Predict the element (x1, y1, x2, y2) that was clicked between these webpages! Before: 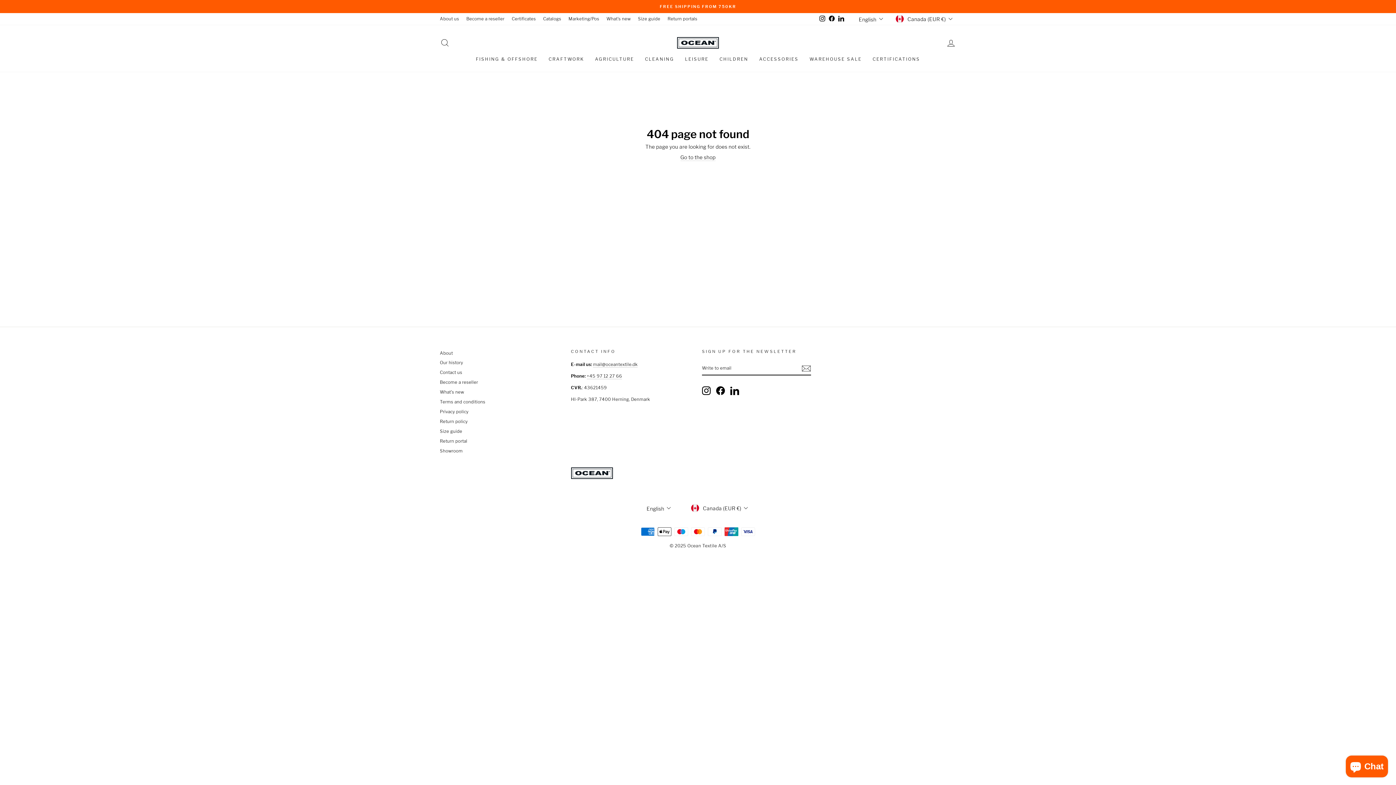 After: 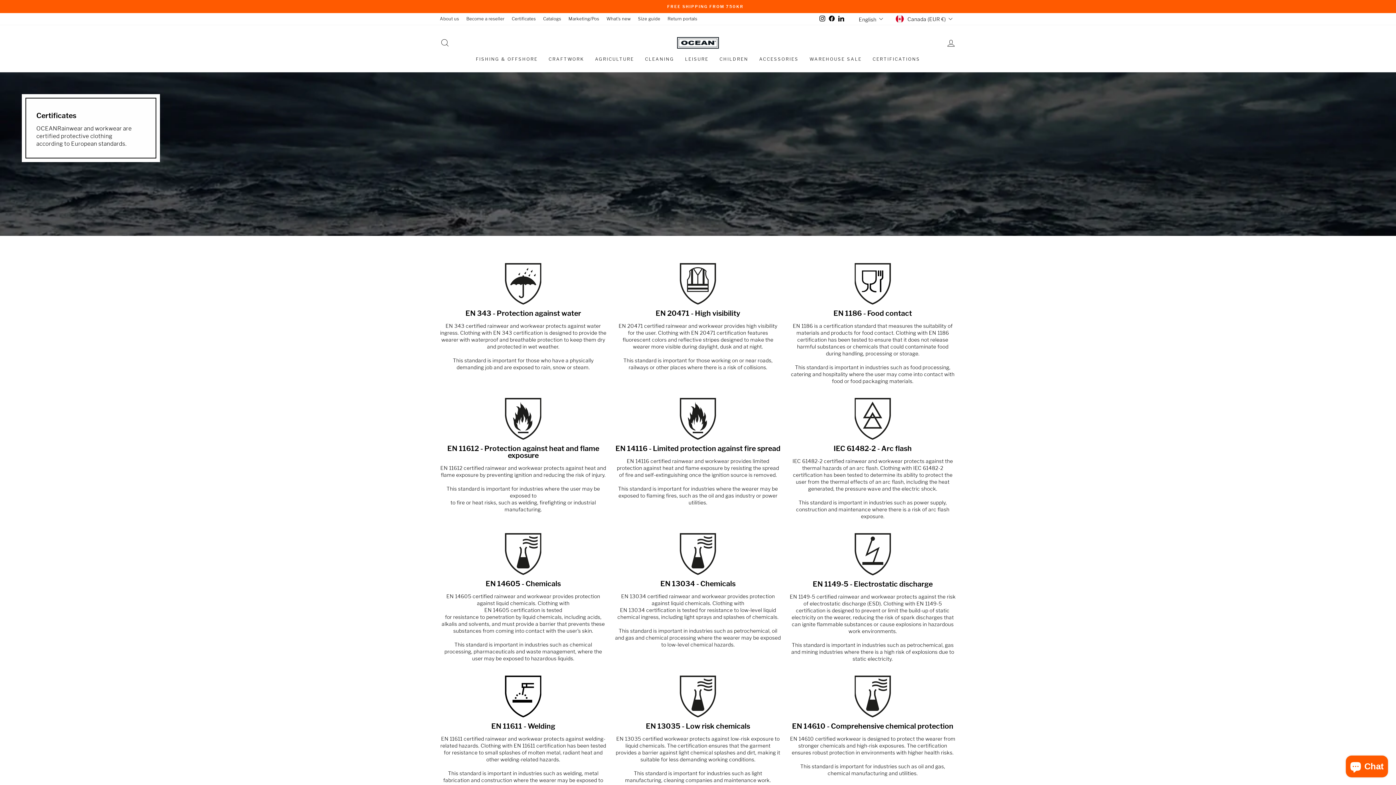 Action: bbox: (508, 14, 539, 23) label: Certificates